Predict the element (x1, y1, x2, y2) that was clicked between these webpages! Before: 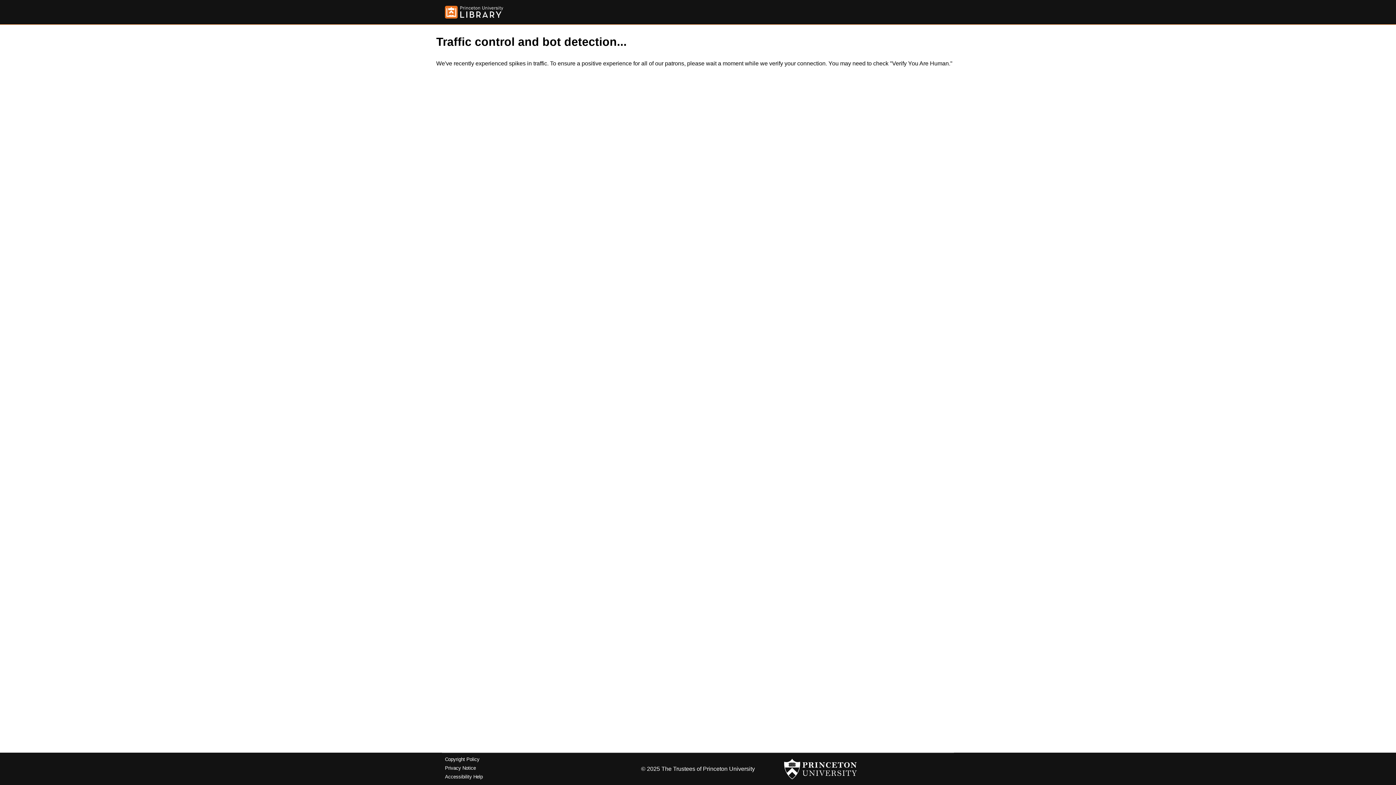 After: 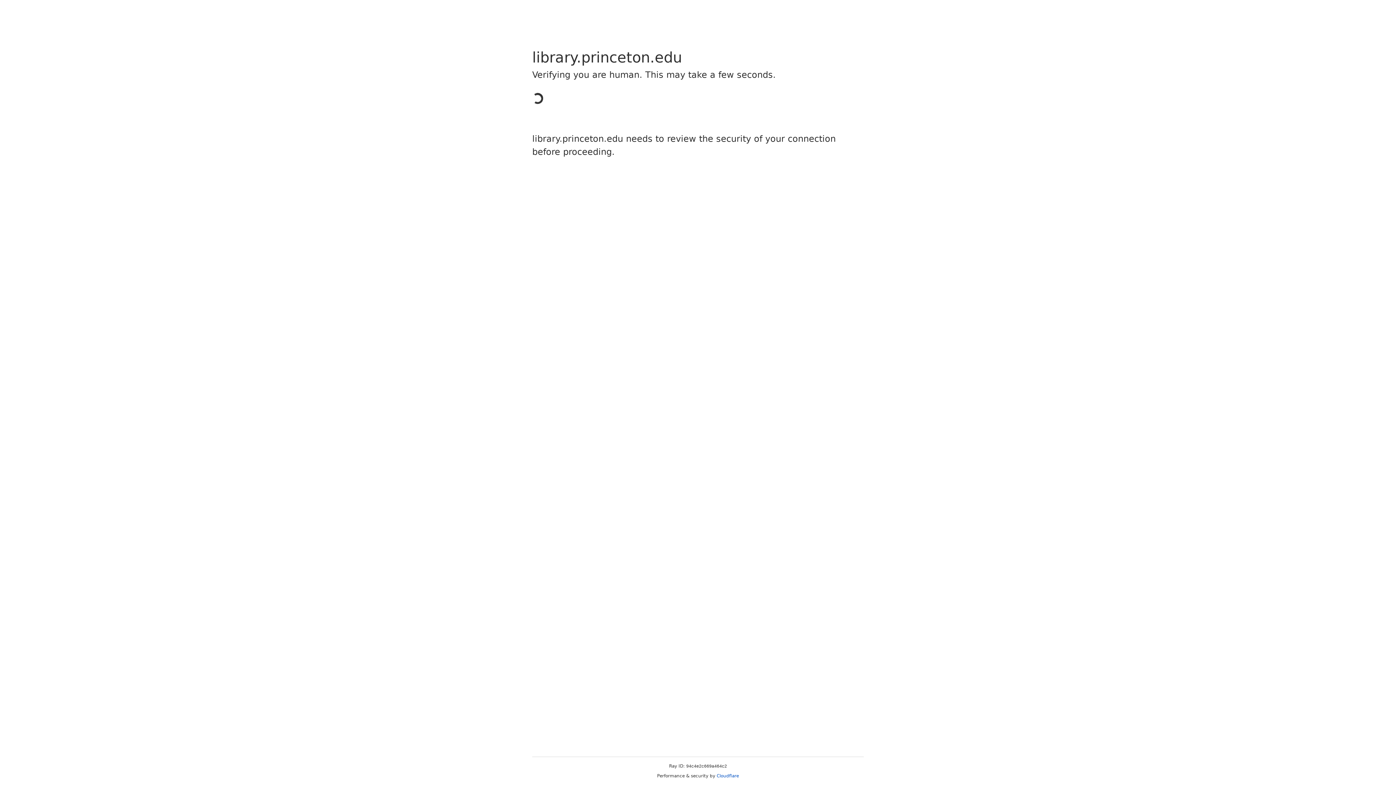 Action: bbox: (445, 5, 503, 18)